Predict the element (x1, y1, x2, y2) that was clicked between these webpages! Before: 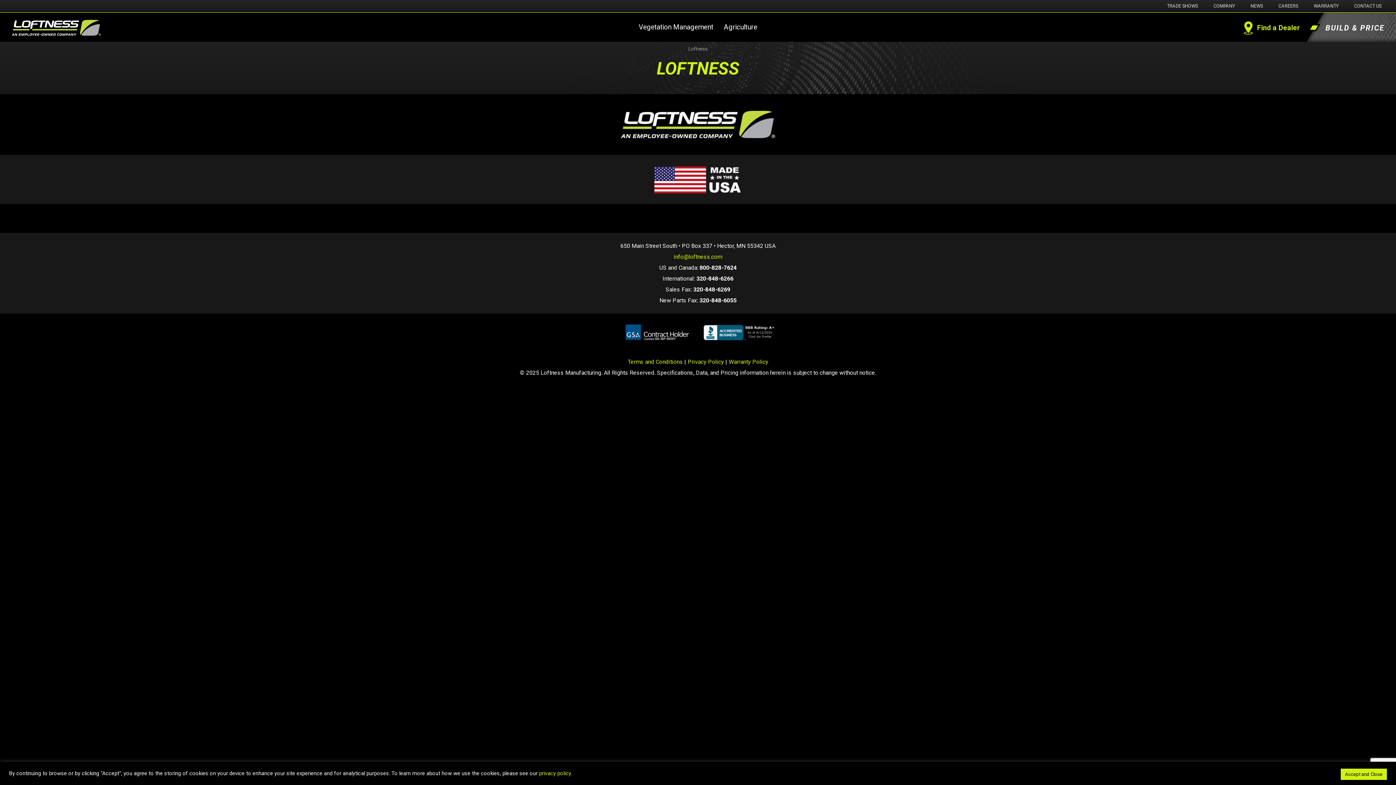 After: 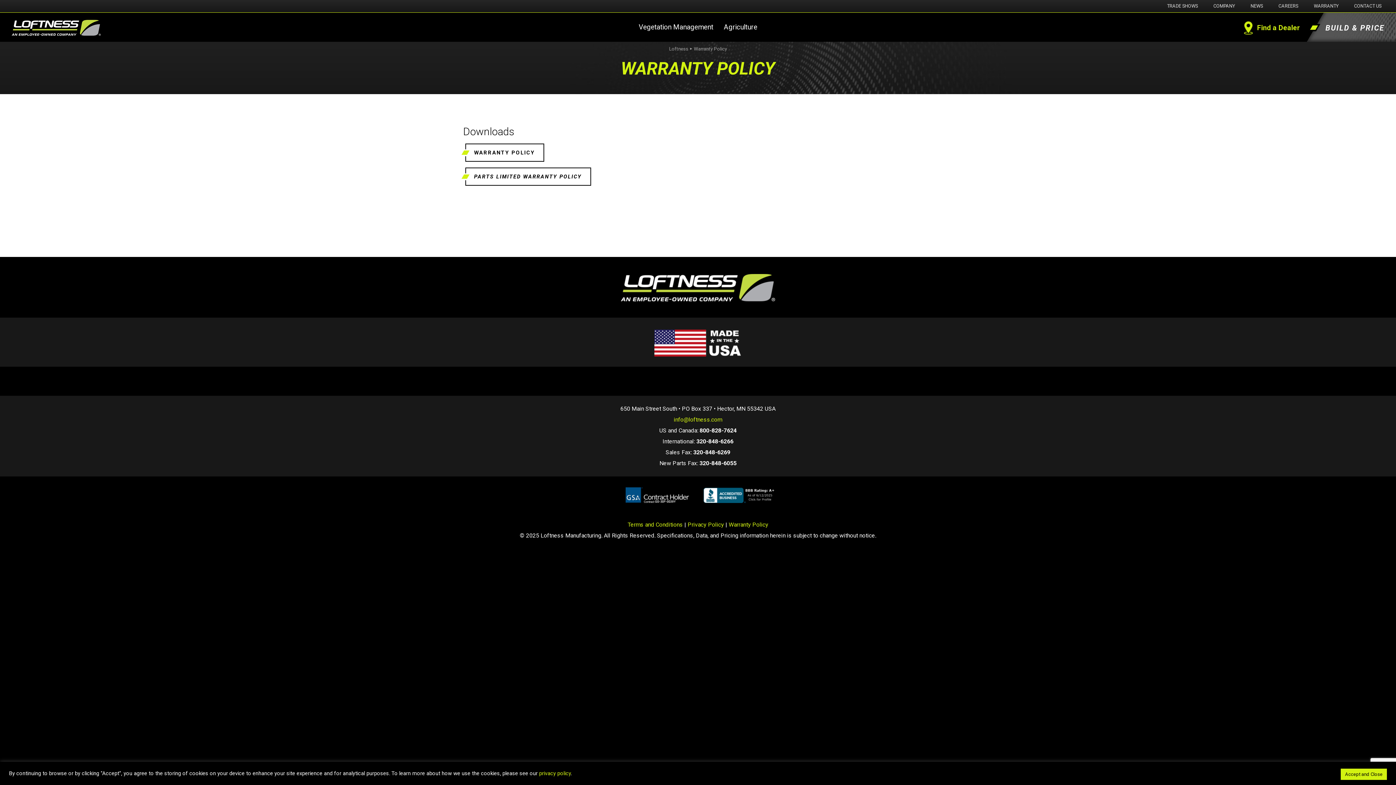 Action: bbox: (728, 358, 768, 365) label: Warranty Policy